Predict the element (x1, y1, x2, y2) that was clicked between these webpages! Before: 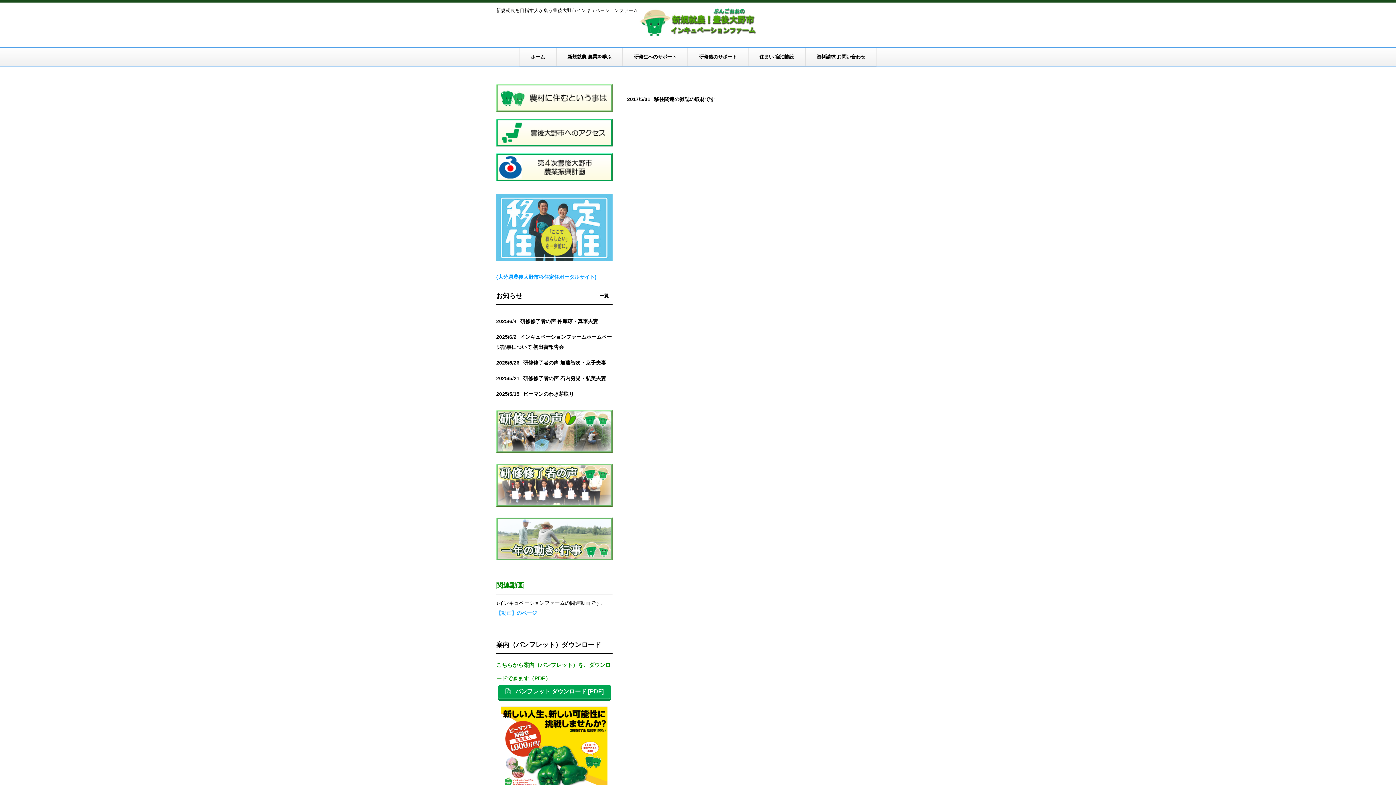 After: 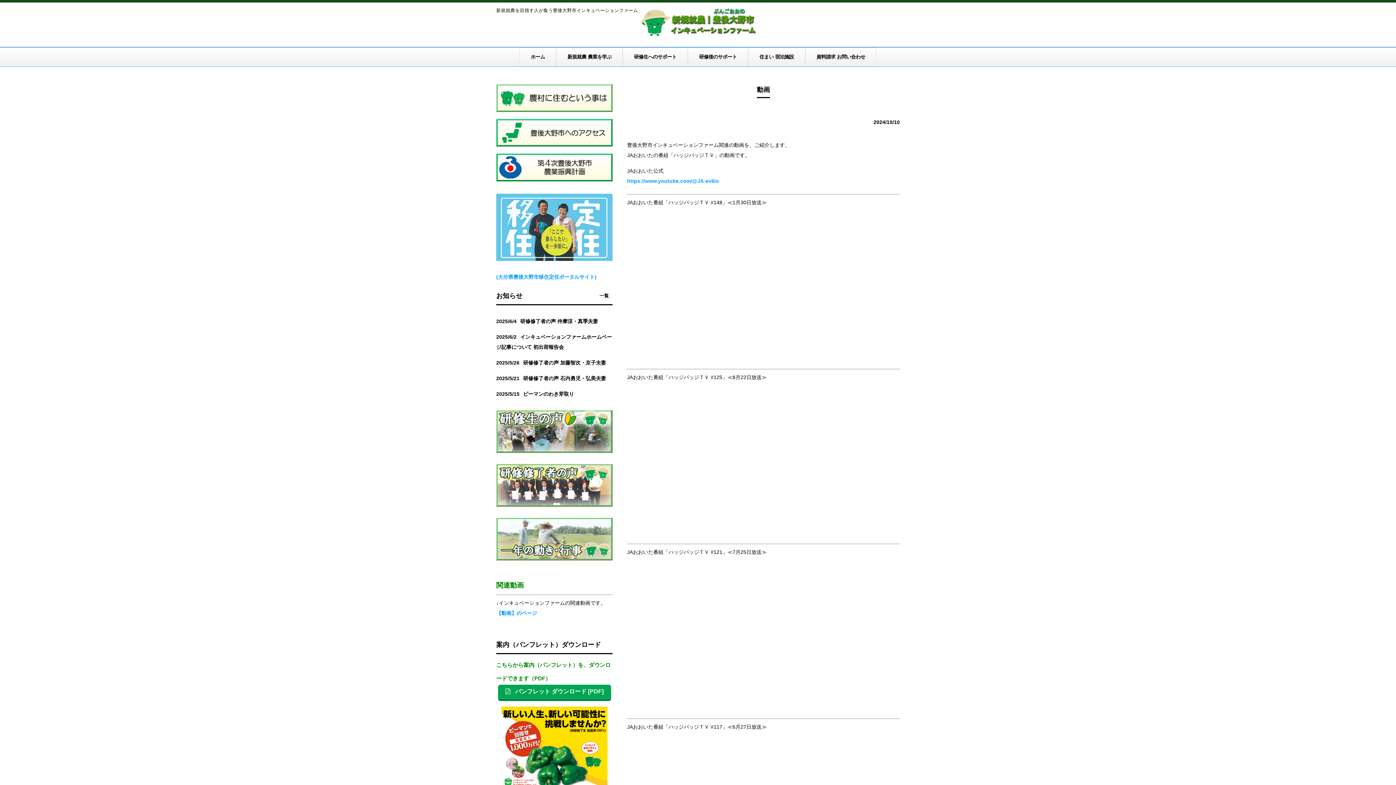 Action: bbox: (496, 610, 537, 616) label: 【動画】のページ